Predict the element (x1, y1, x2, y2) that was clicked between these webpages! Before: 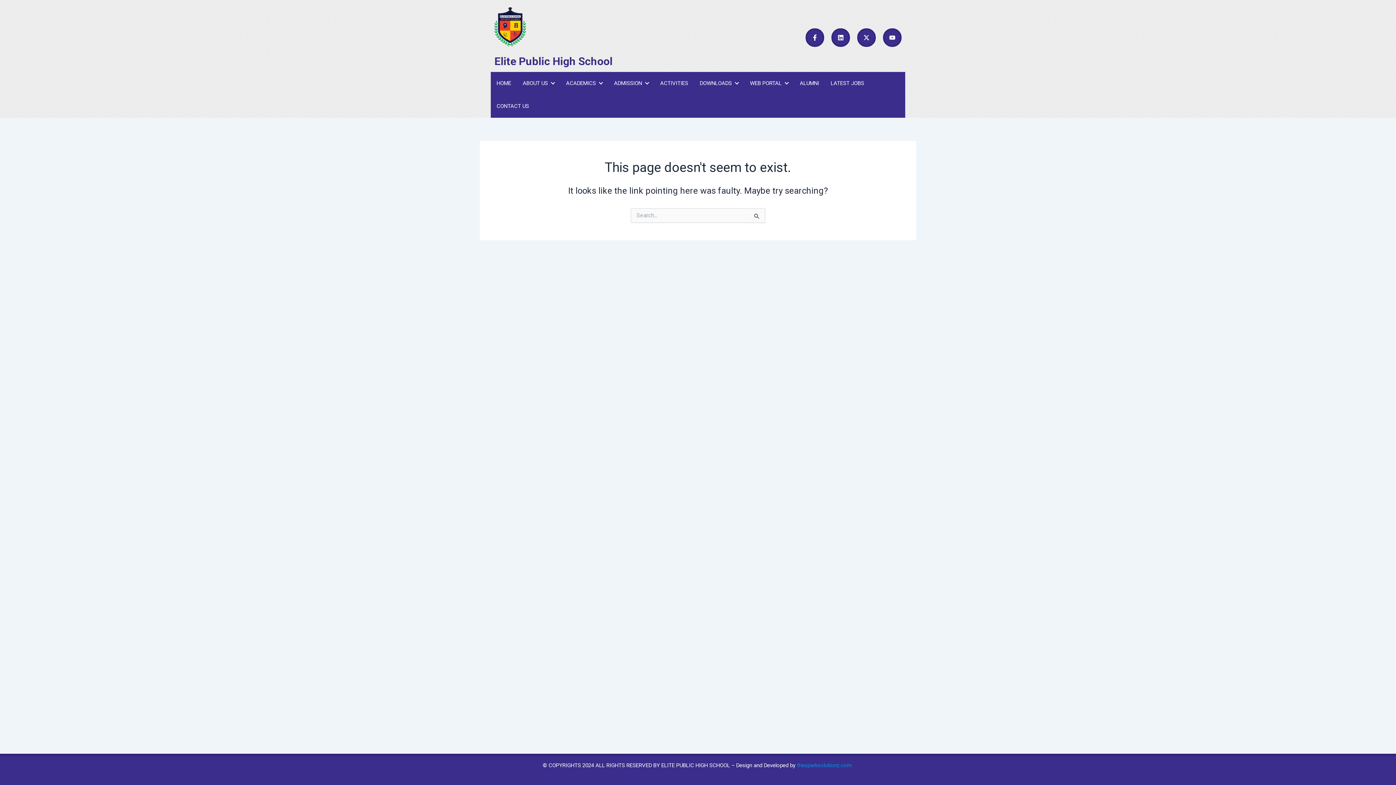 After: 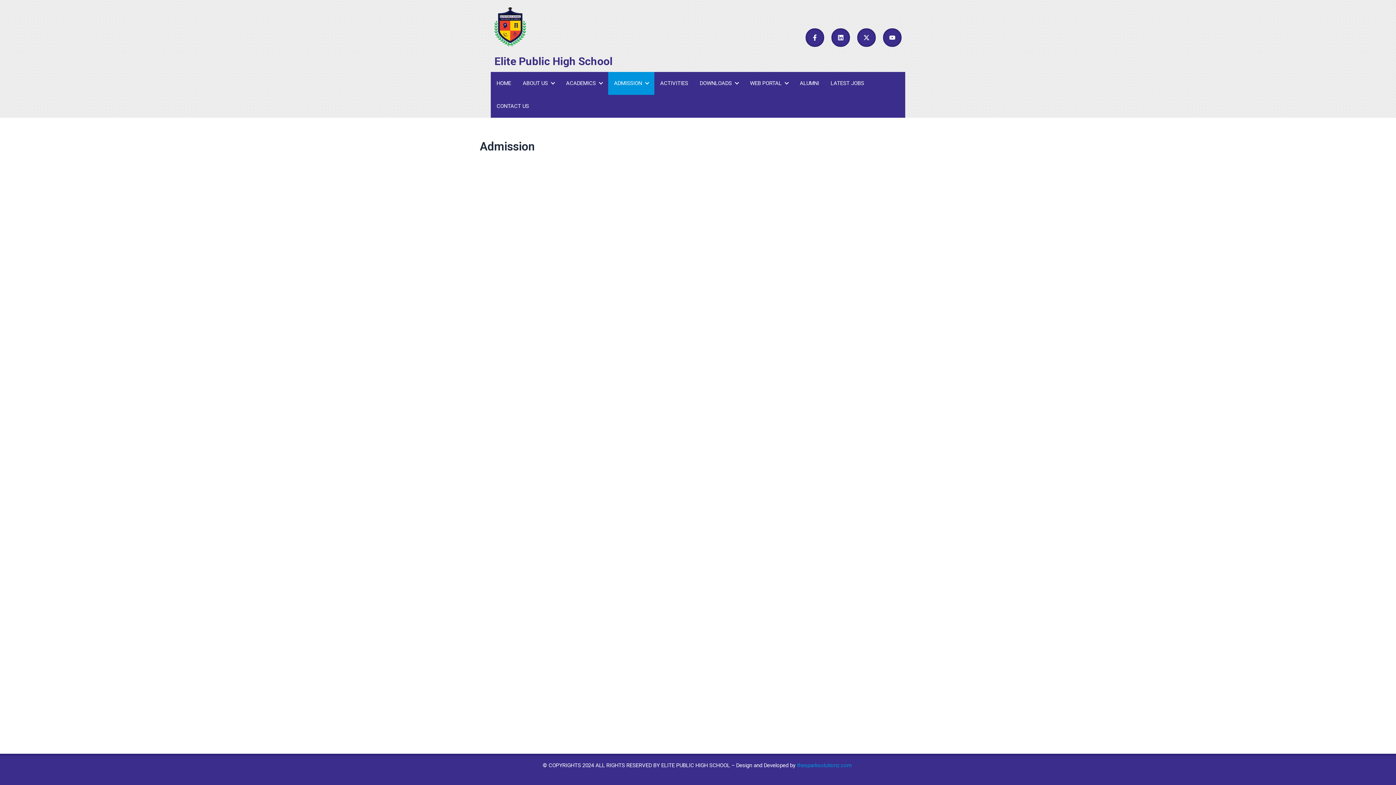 Action: bbox: (608, 71, 654, 94) label: ADMISSION